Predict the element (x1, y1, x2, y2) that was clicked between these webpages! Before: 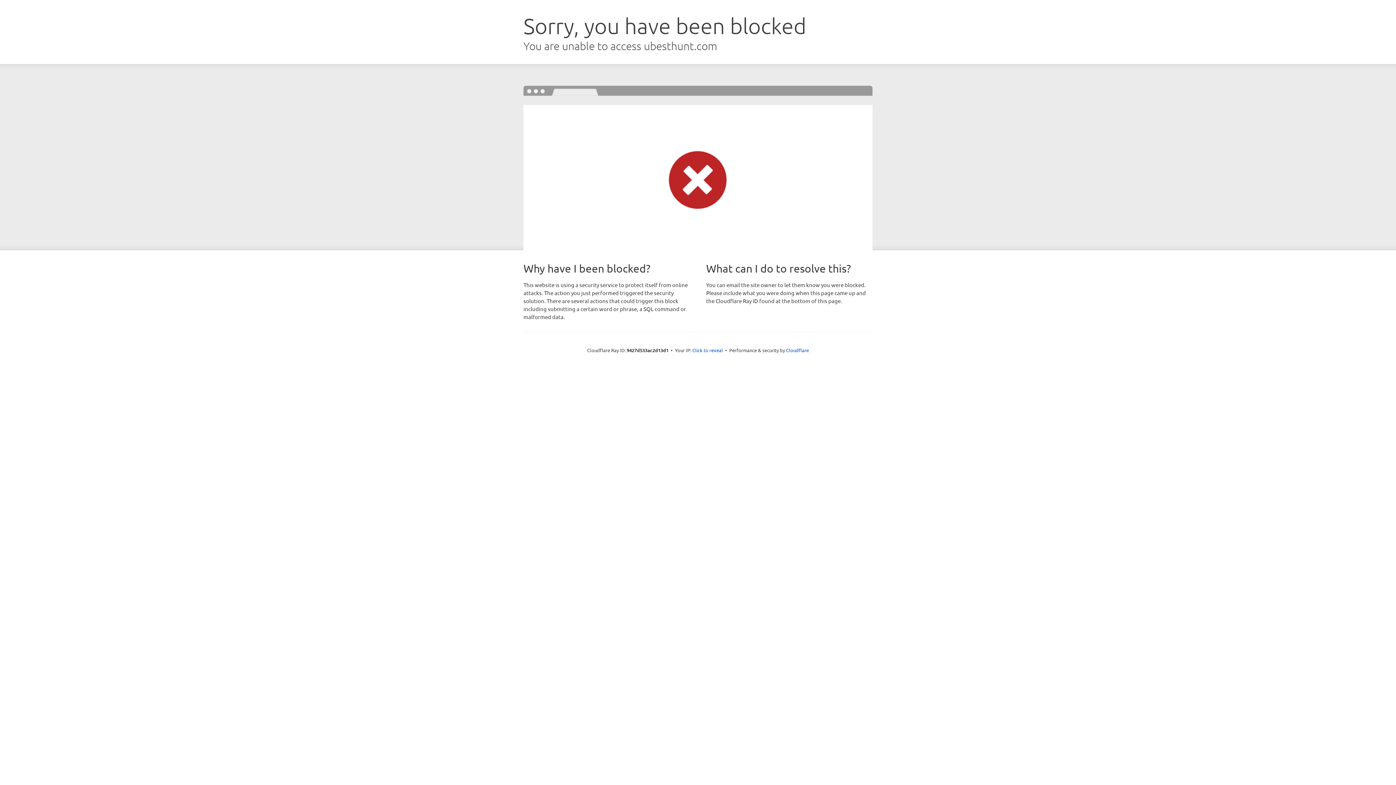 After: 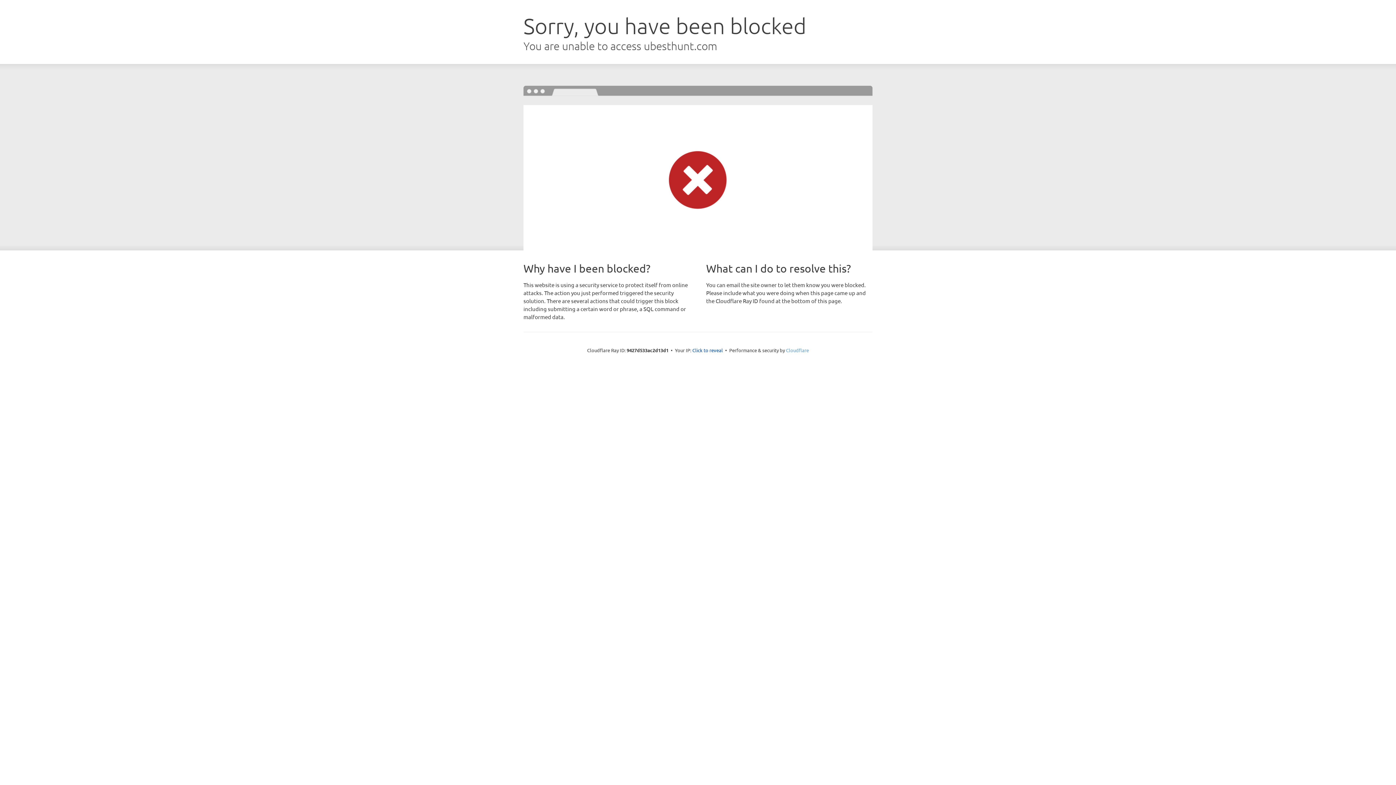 Action: label: Cloudflare bbox: (786, 347, 809, 353)